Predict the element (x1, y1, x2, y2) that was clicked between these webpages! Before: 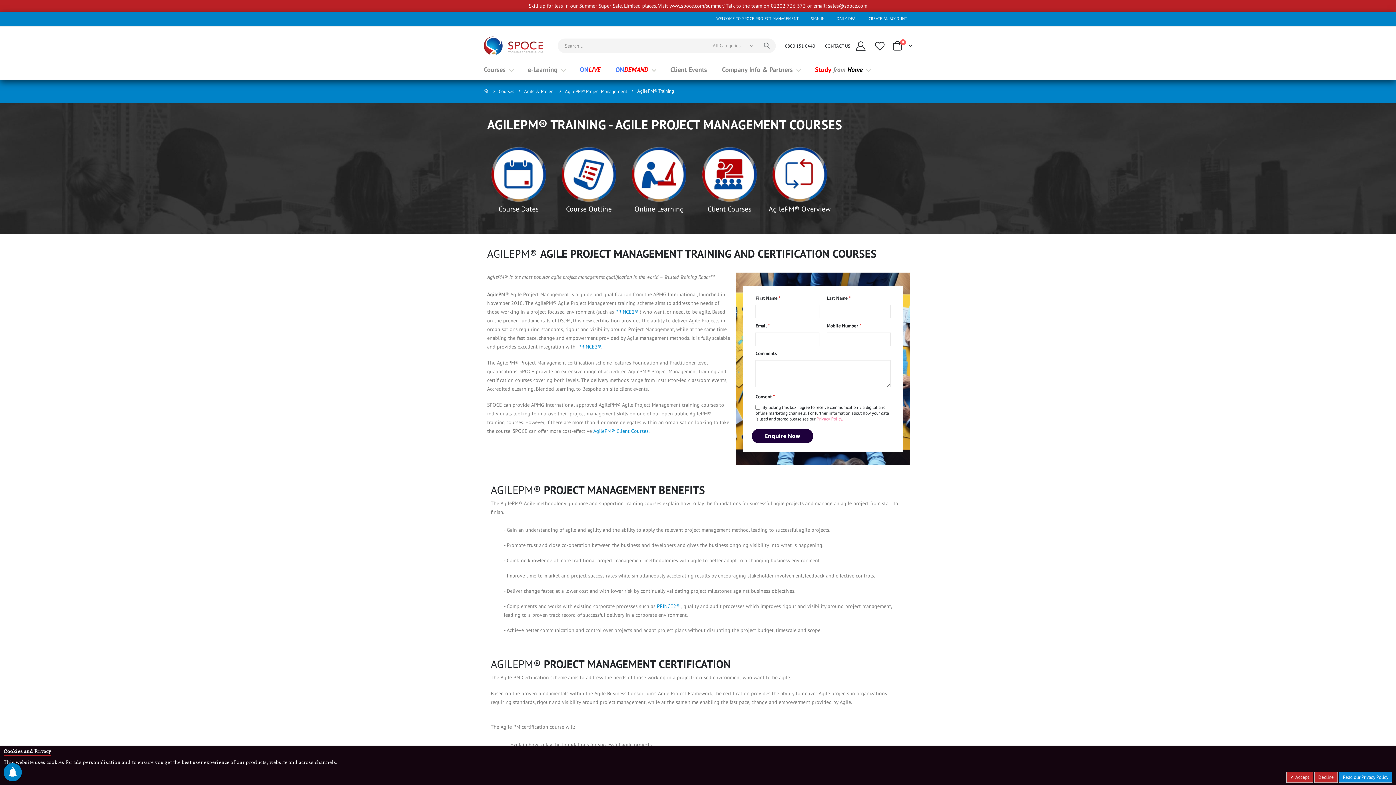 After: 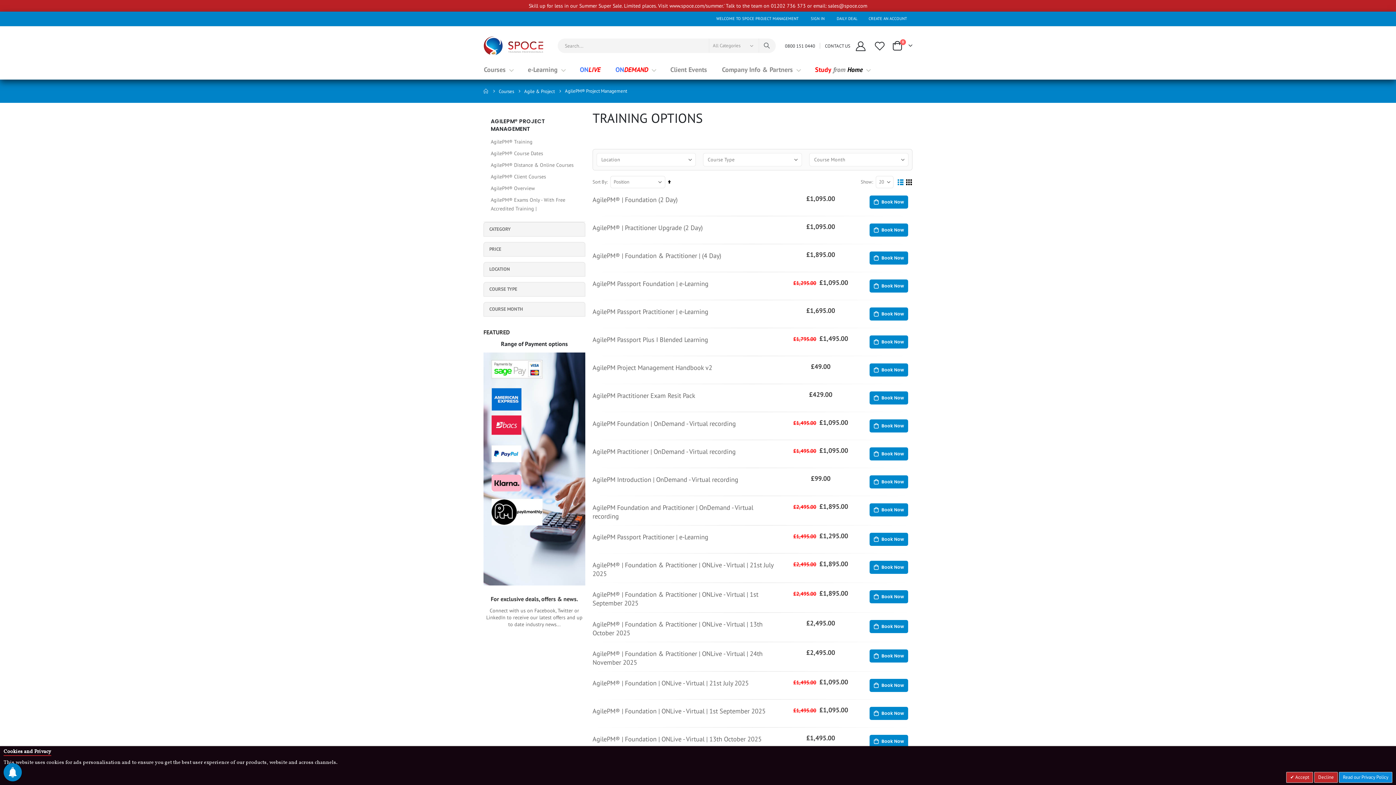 Action: label: AgilePM® Project Management bbox: (565, 88, 627, 93)